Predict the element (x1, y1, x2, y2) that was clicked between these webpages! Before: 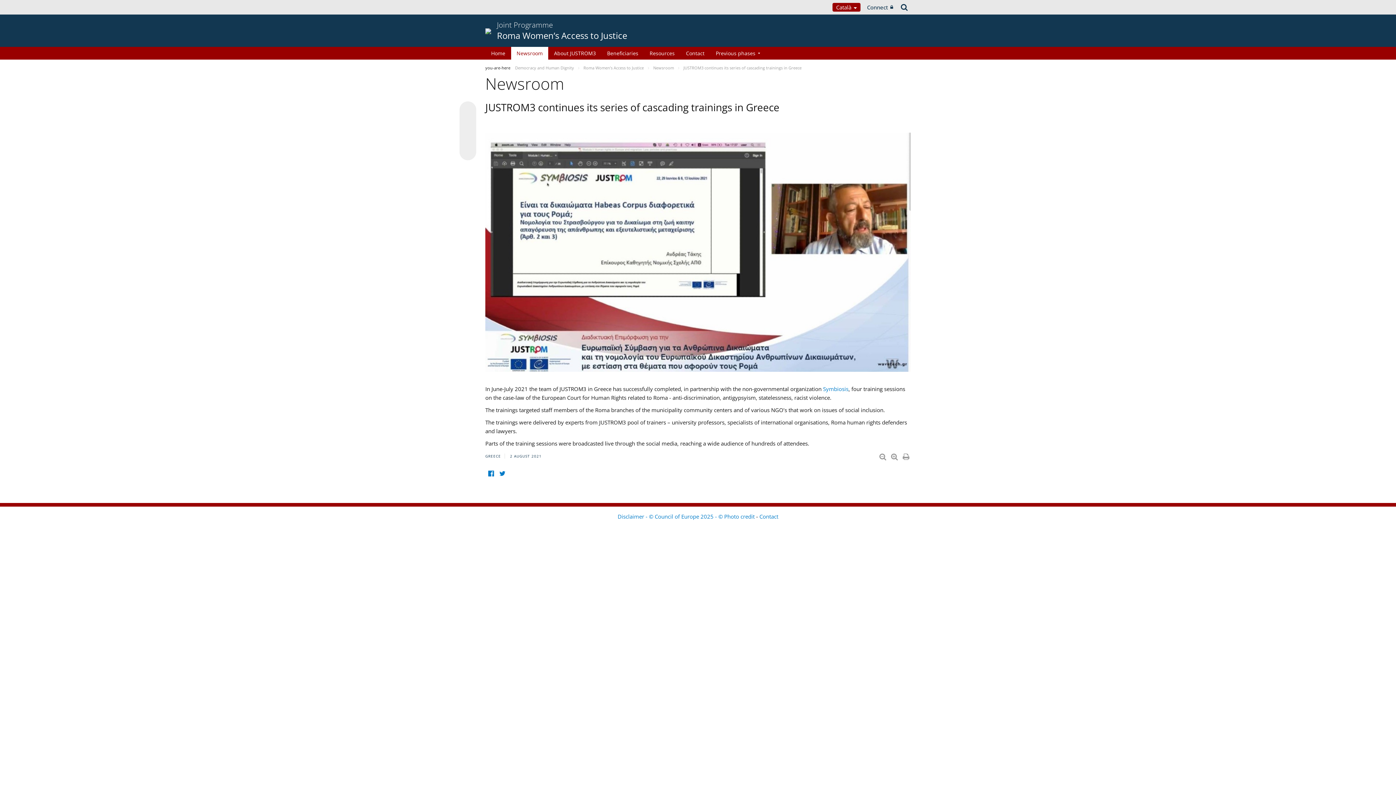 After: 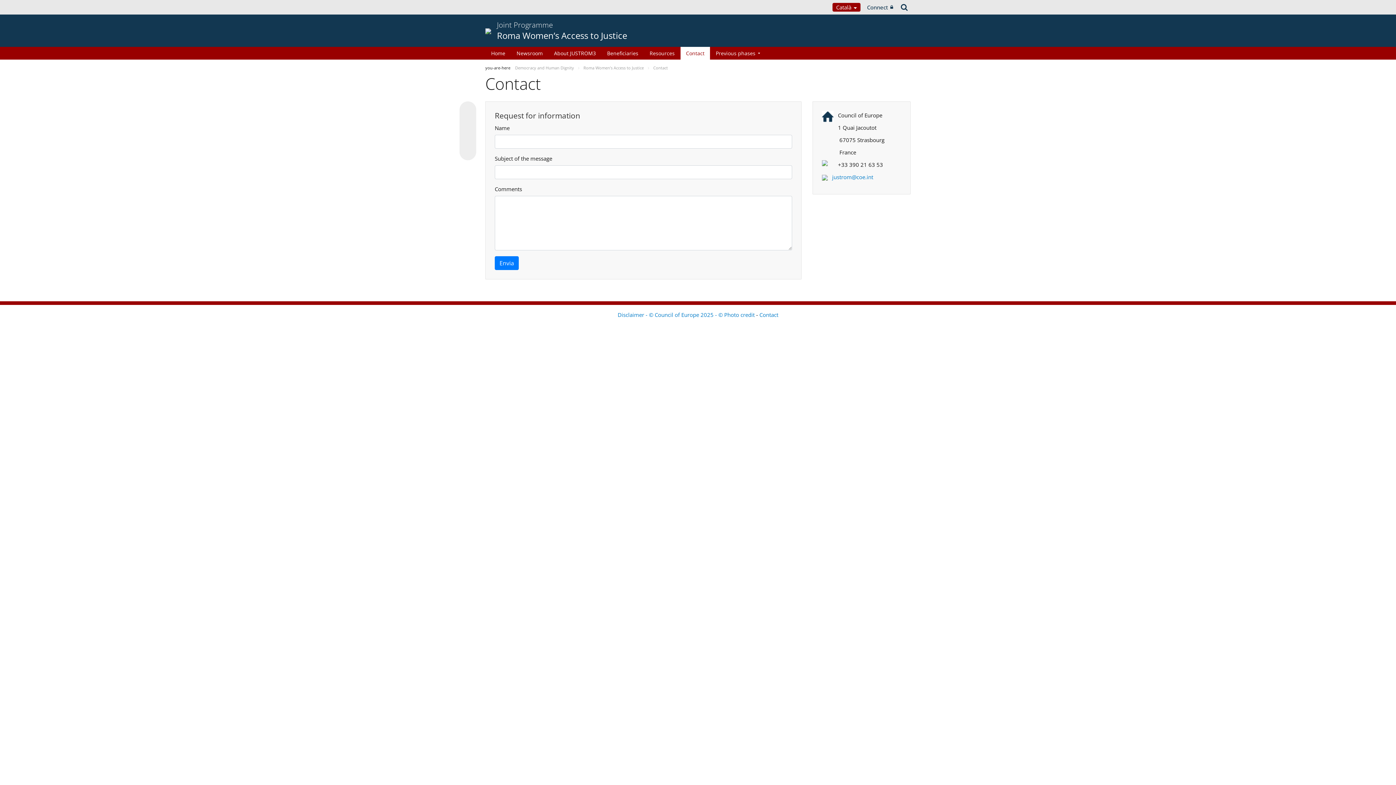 Action: bbox: (680, 46, 710, 59) label: Contact